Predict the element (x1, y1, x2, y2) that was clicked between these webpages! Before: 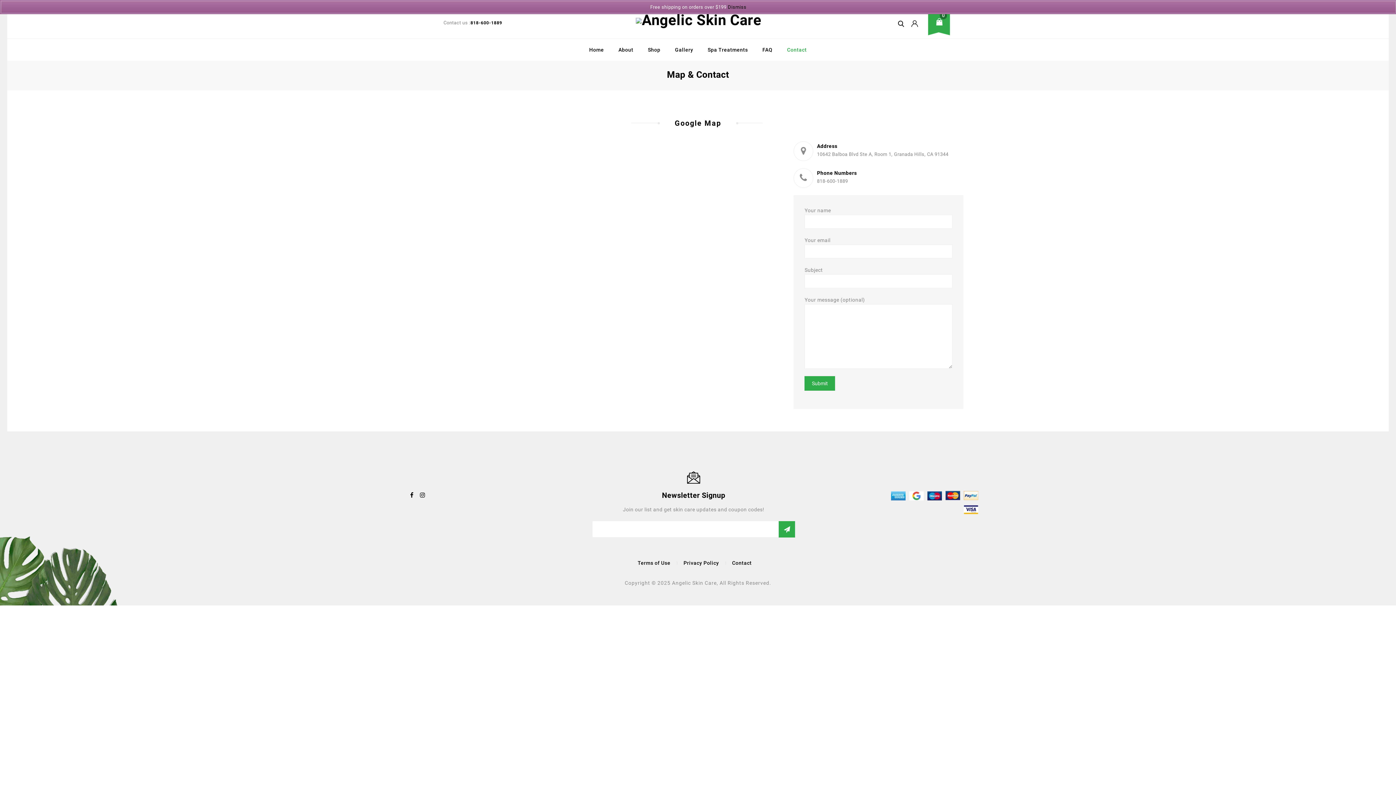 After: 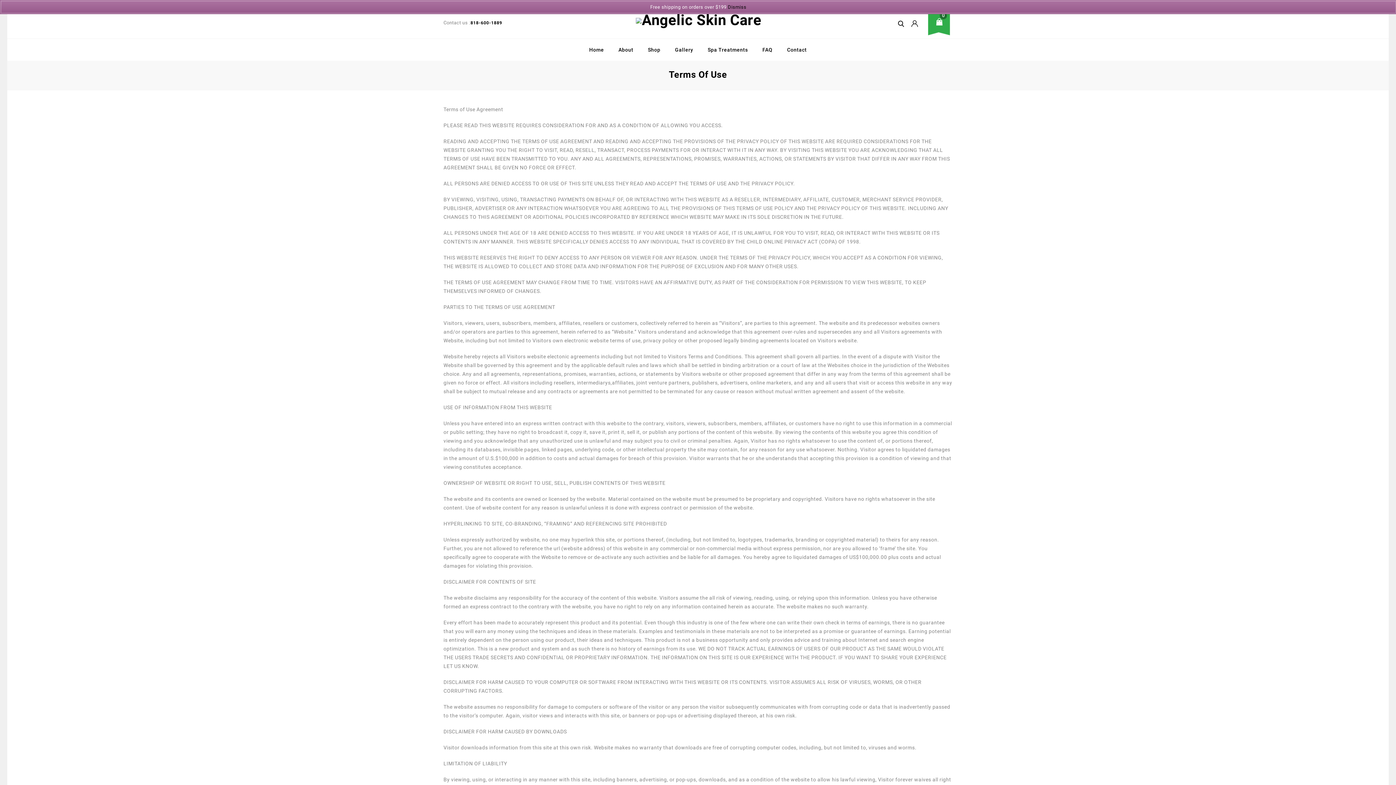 Action: label: Terms of Use bbox: (637, 560, 677, 566)